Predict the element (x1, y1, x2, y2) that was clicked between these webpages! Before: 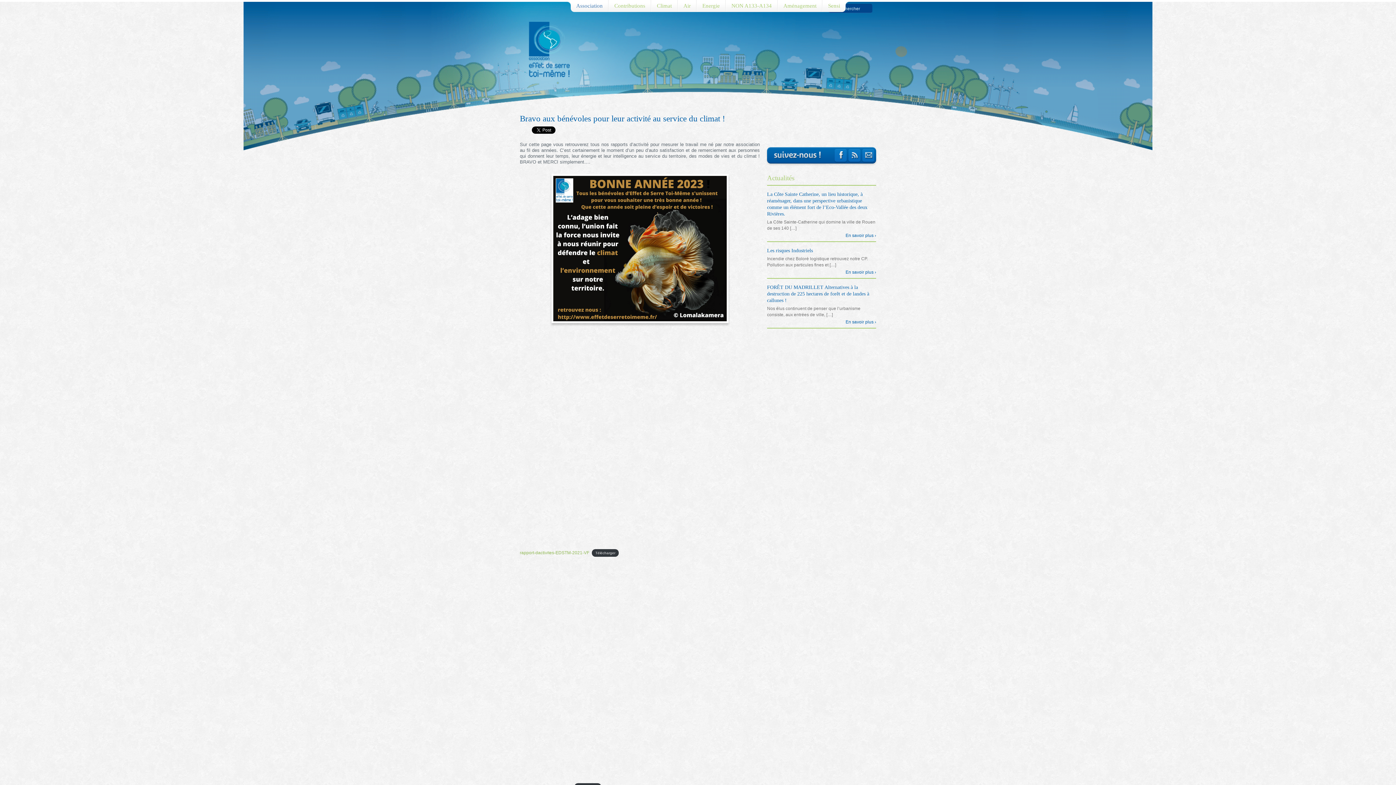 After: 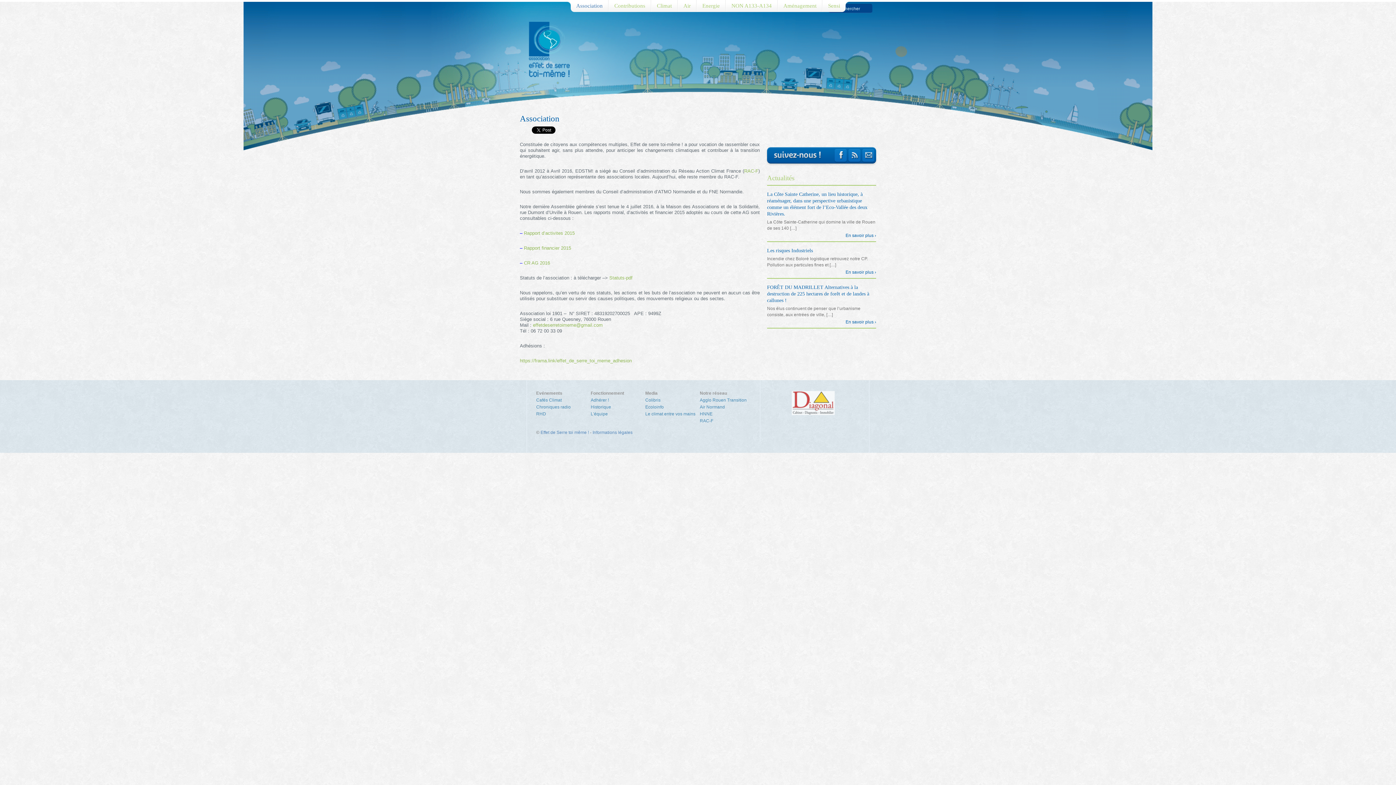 Action: bbox: (570, 0, 608, 12) label: Association